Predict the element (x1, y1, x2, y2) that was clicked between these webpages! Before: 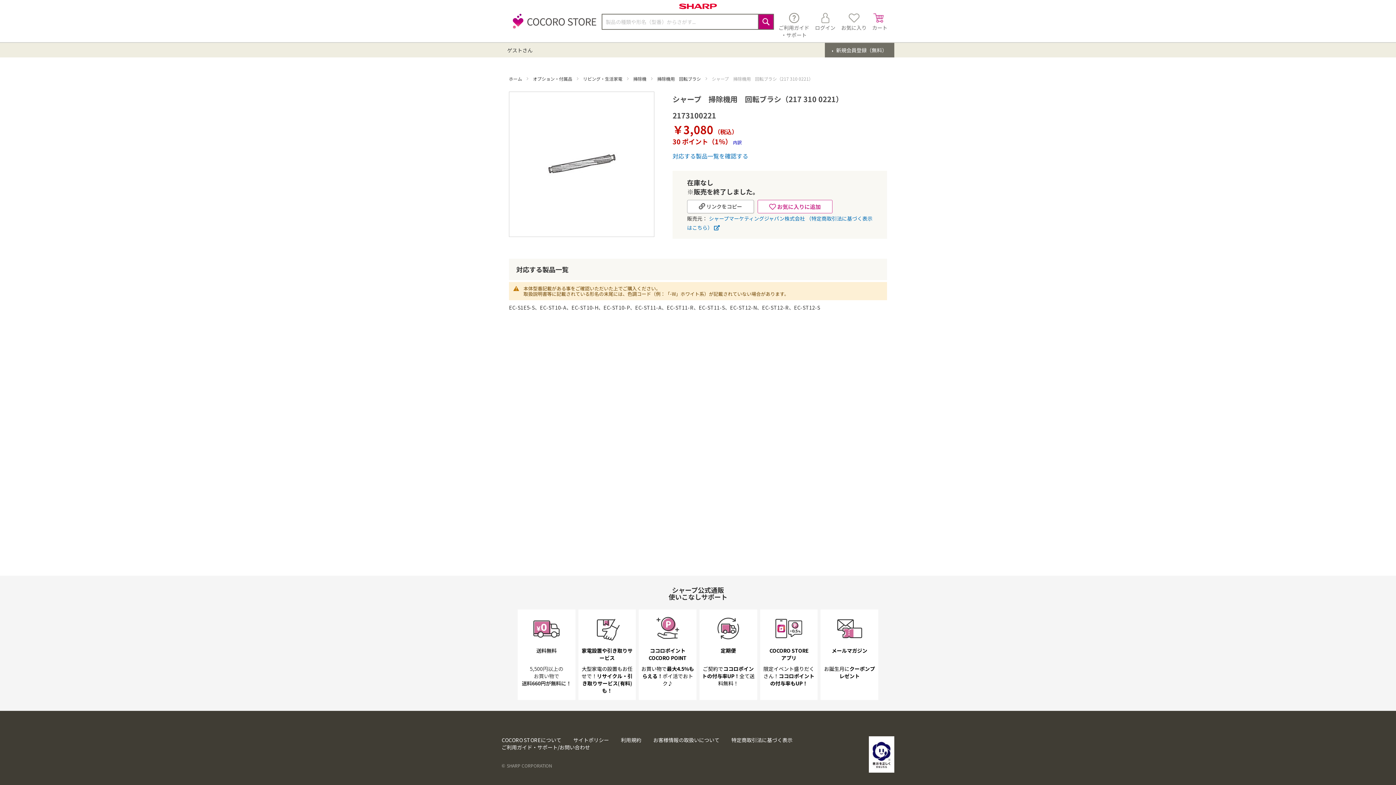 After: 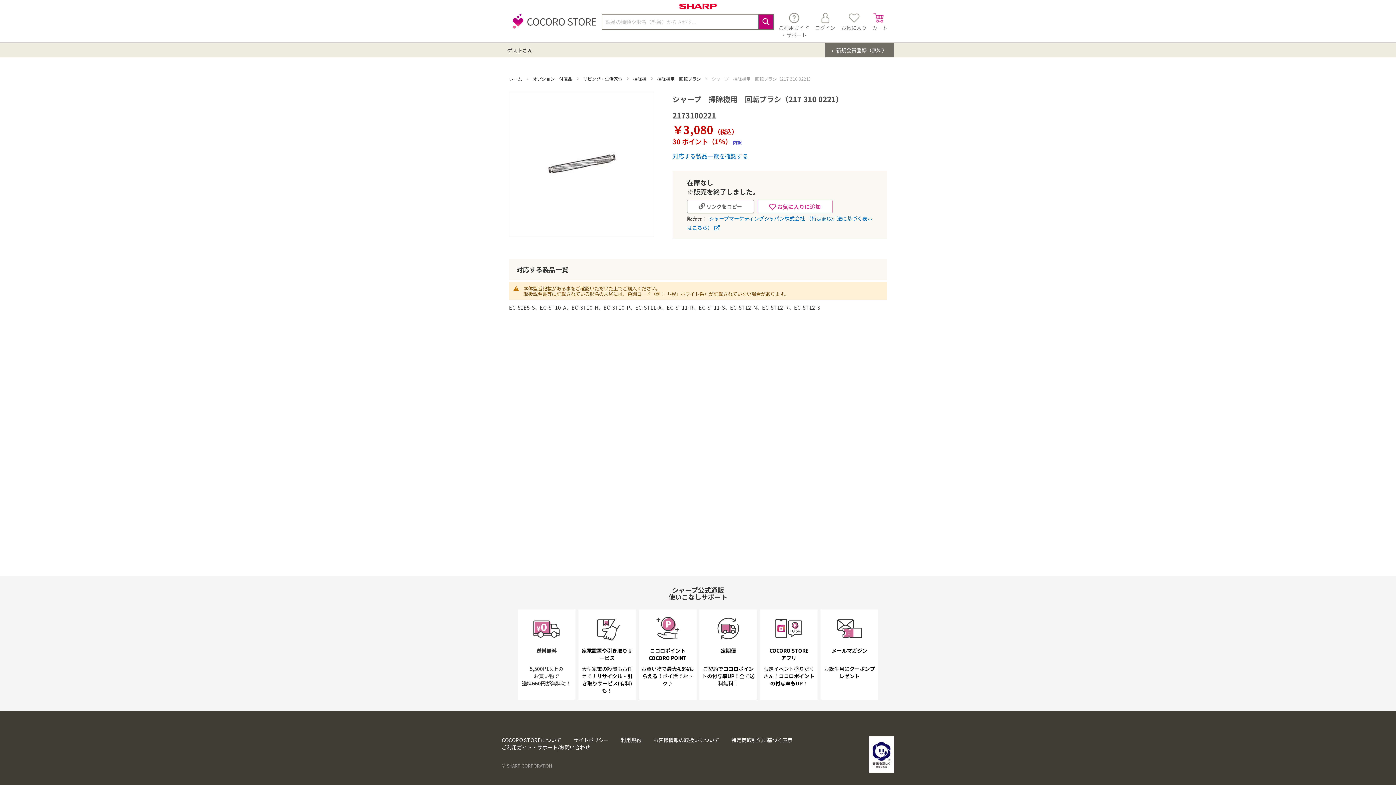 Action: label: 対応する製品一覧を確認する bbox: (672, 151, 748, 160)